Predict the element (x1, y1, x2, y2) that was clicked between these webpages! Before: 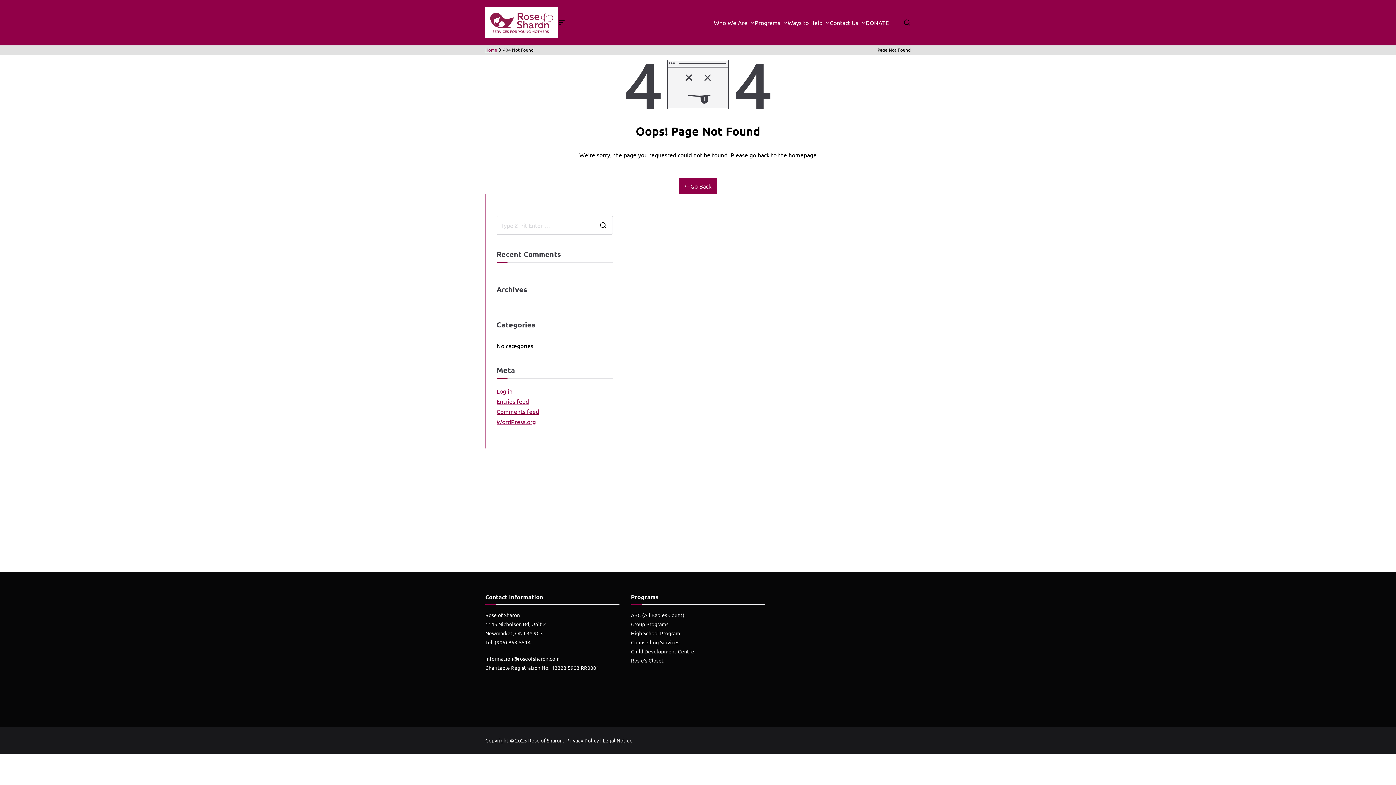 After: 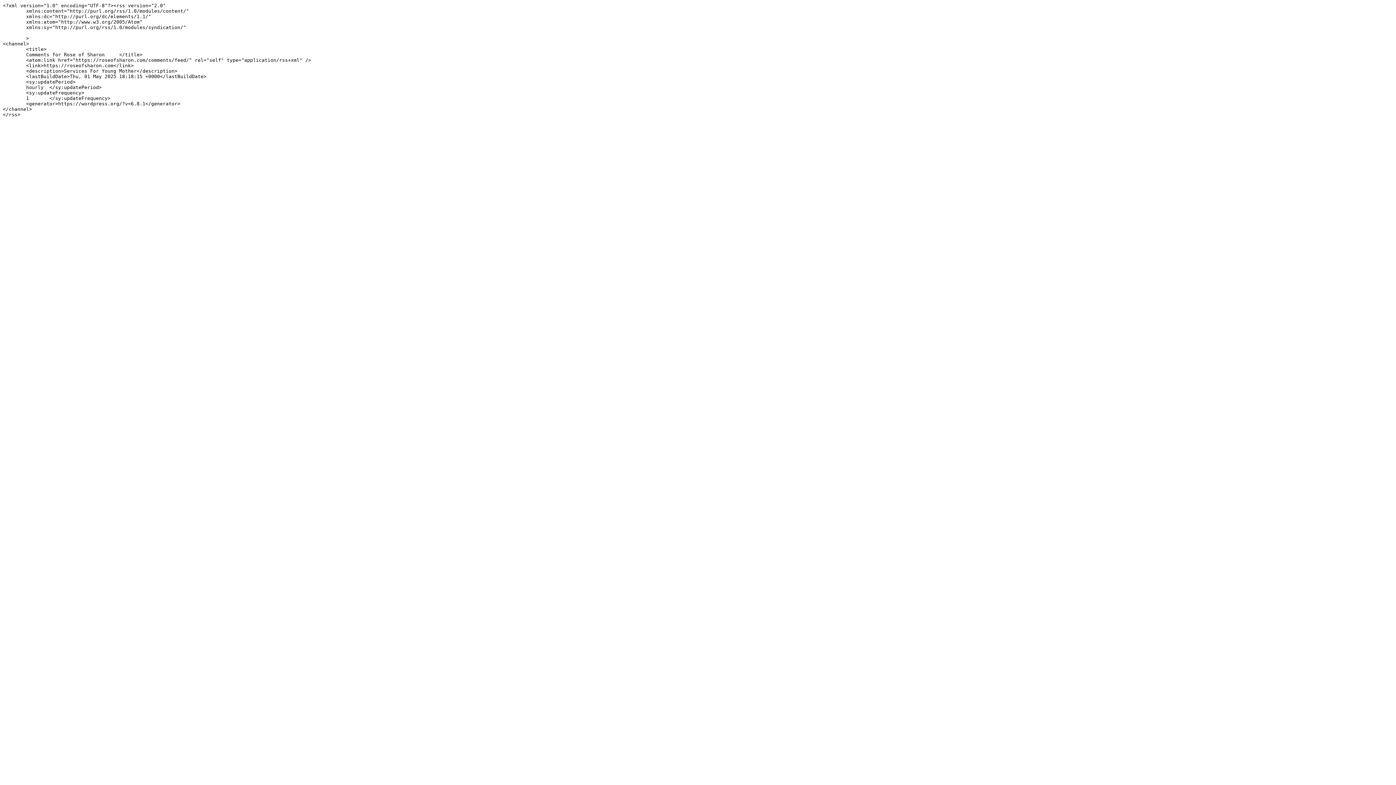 Action: label: Comments feed bbox: (496, 406, 539, 416)